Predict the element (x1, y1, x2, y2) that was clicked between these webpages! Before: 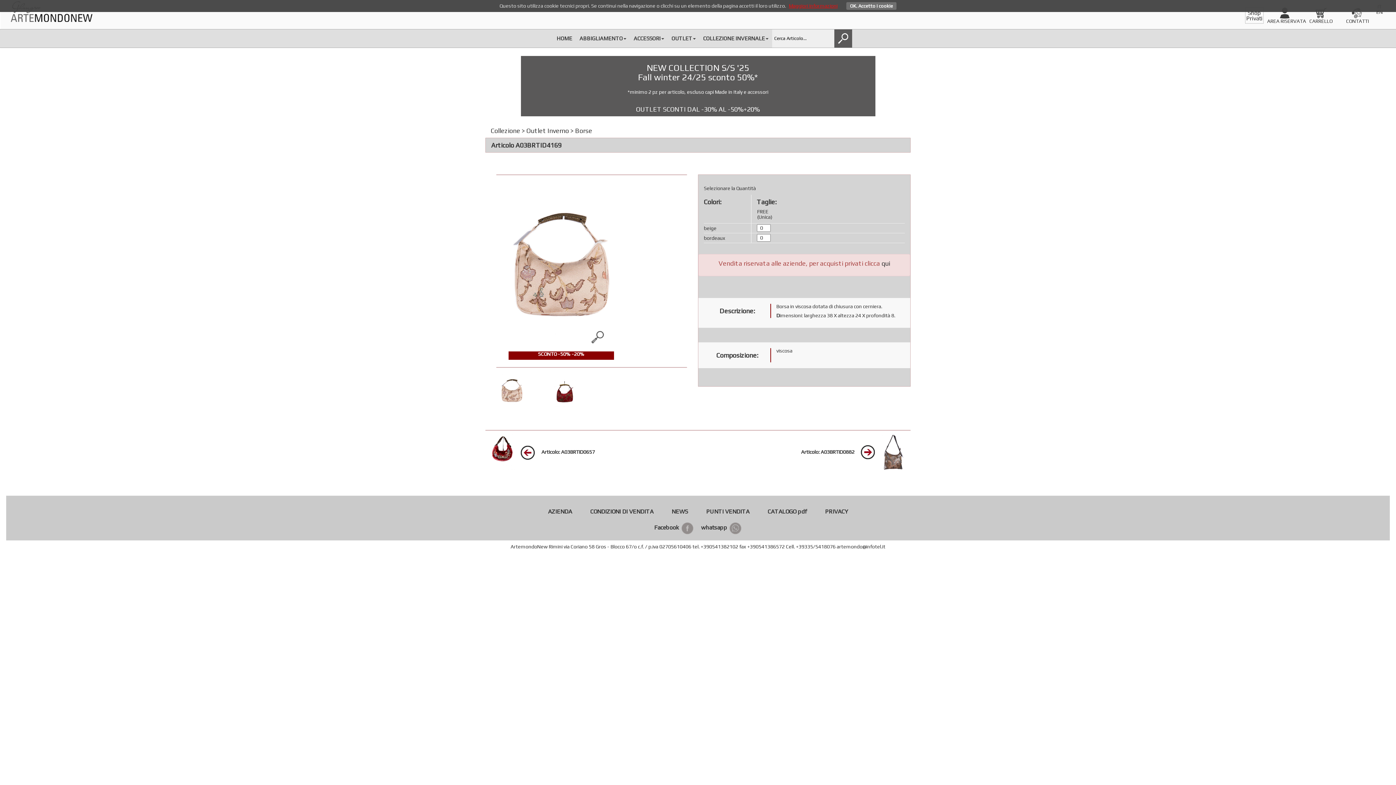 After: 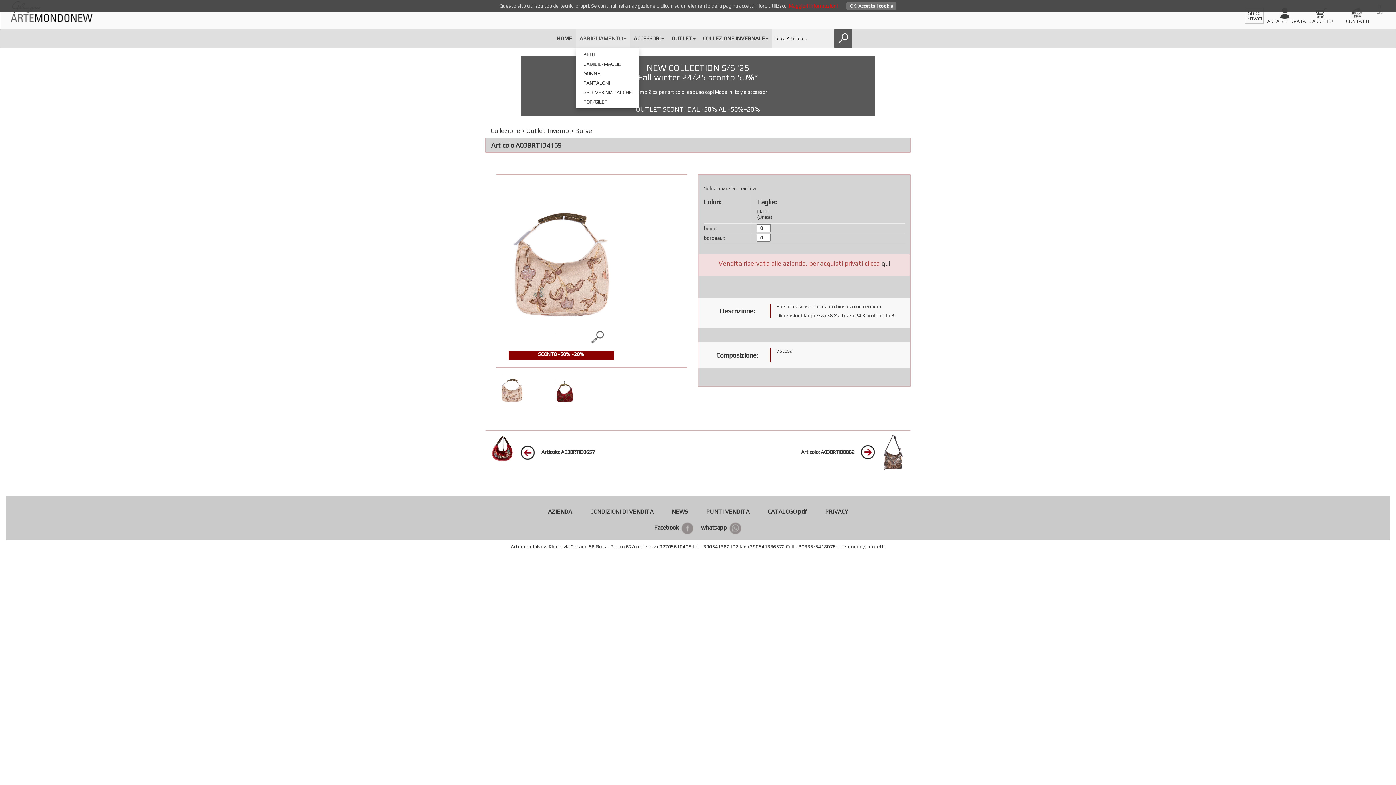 Action: label: ABBIGLIAMENTO bbox: (576, 29, 630, 47)